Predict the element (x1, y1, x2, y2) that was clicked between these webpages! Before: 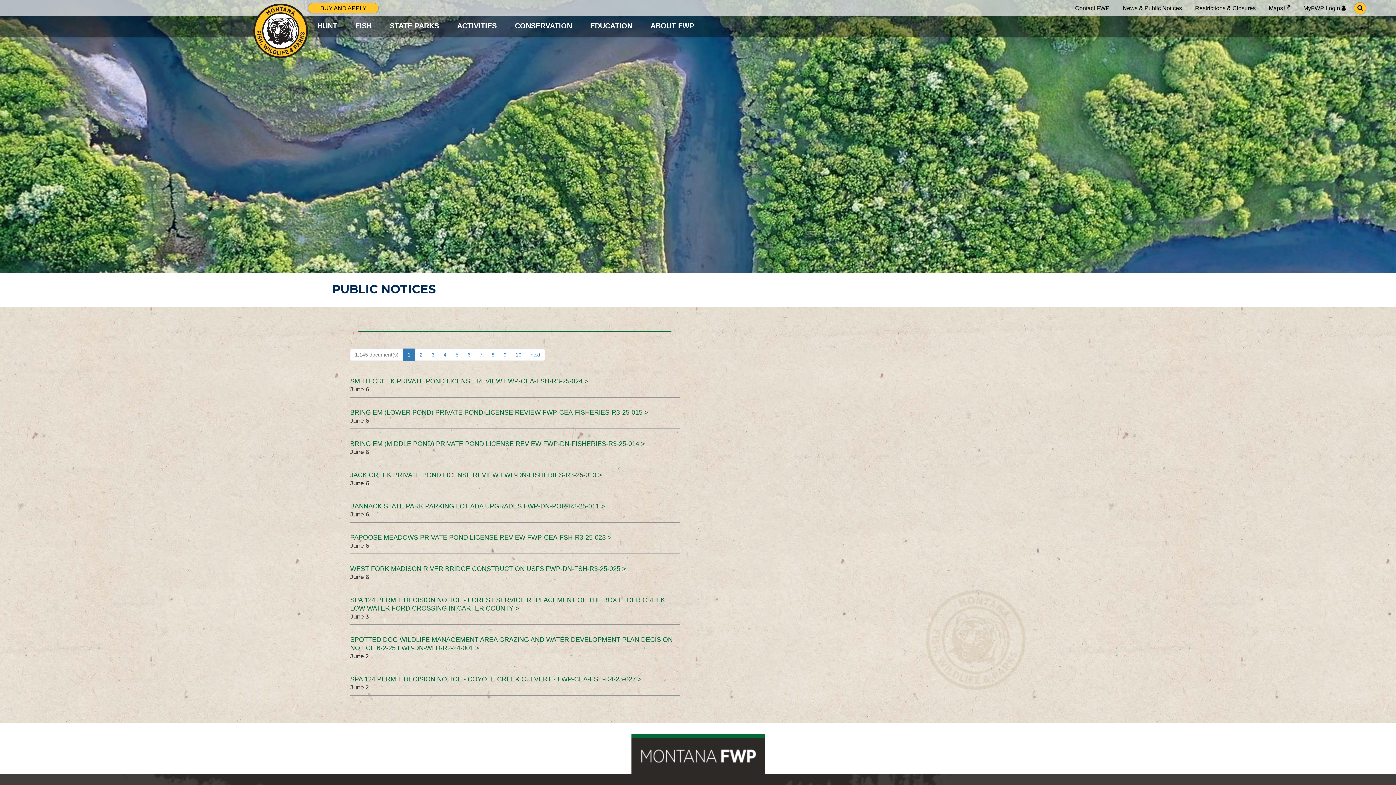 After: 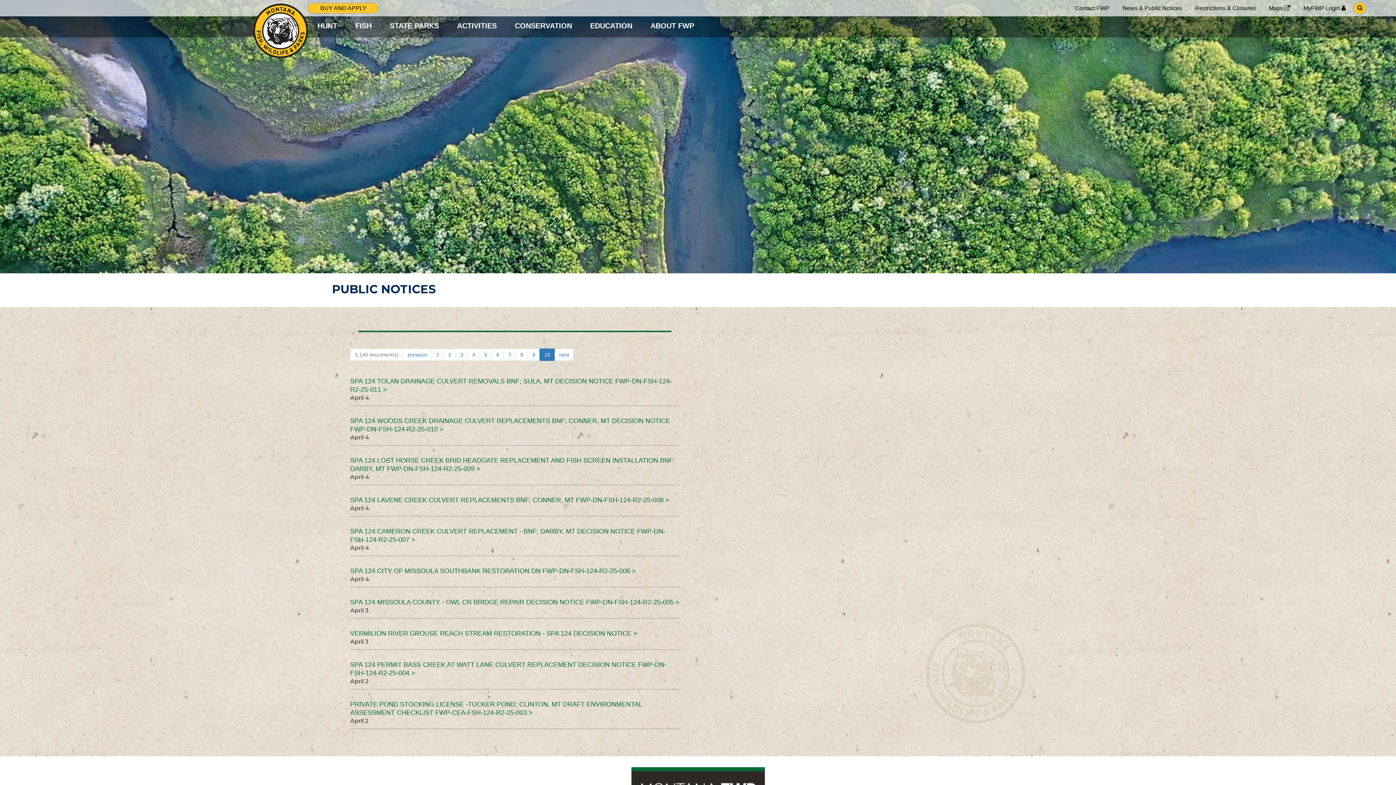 Action: bbox: (511, 348, 526, 361) label: 10